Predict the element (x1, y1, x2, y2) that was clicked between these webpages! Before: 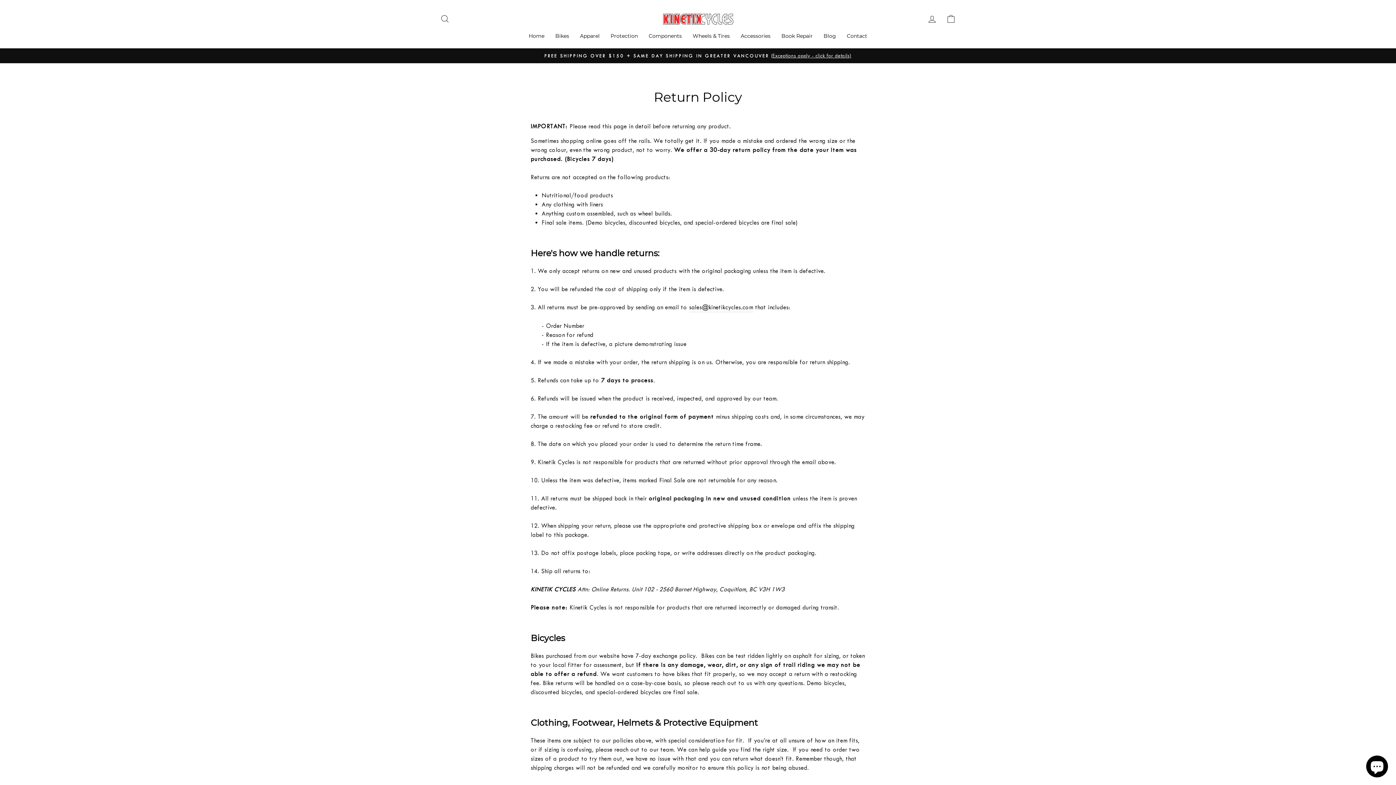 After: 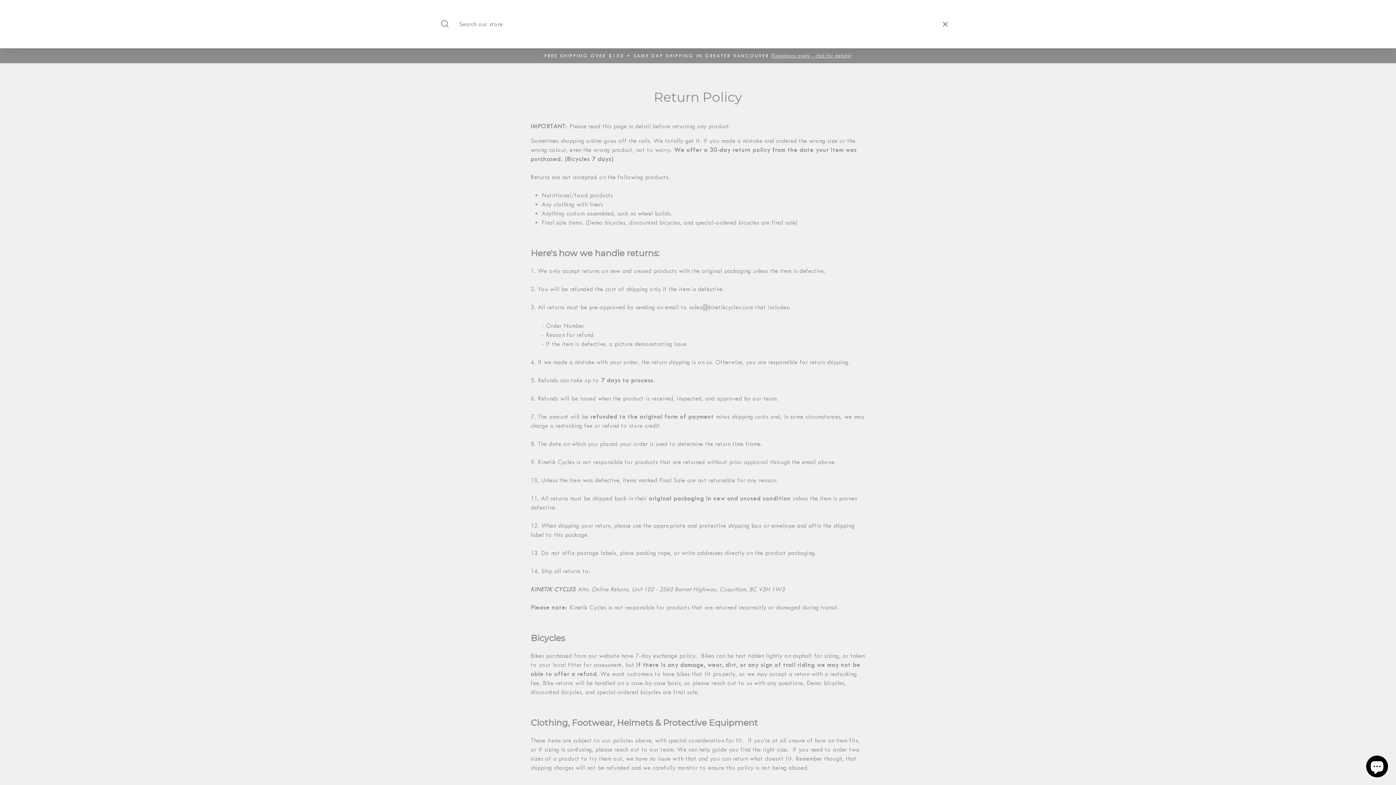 Action: bbox: (435, 11, 454, 26) label: Search